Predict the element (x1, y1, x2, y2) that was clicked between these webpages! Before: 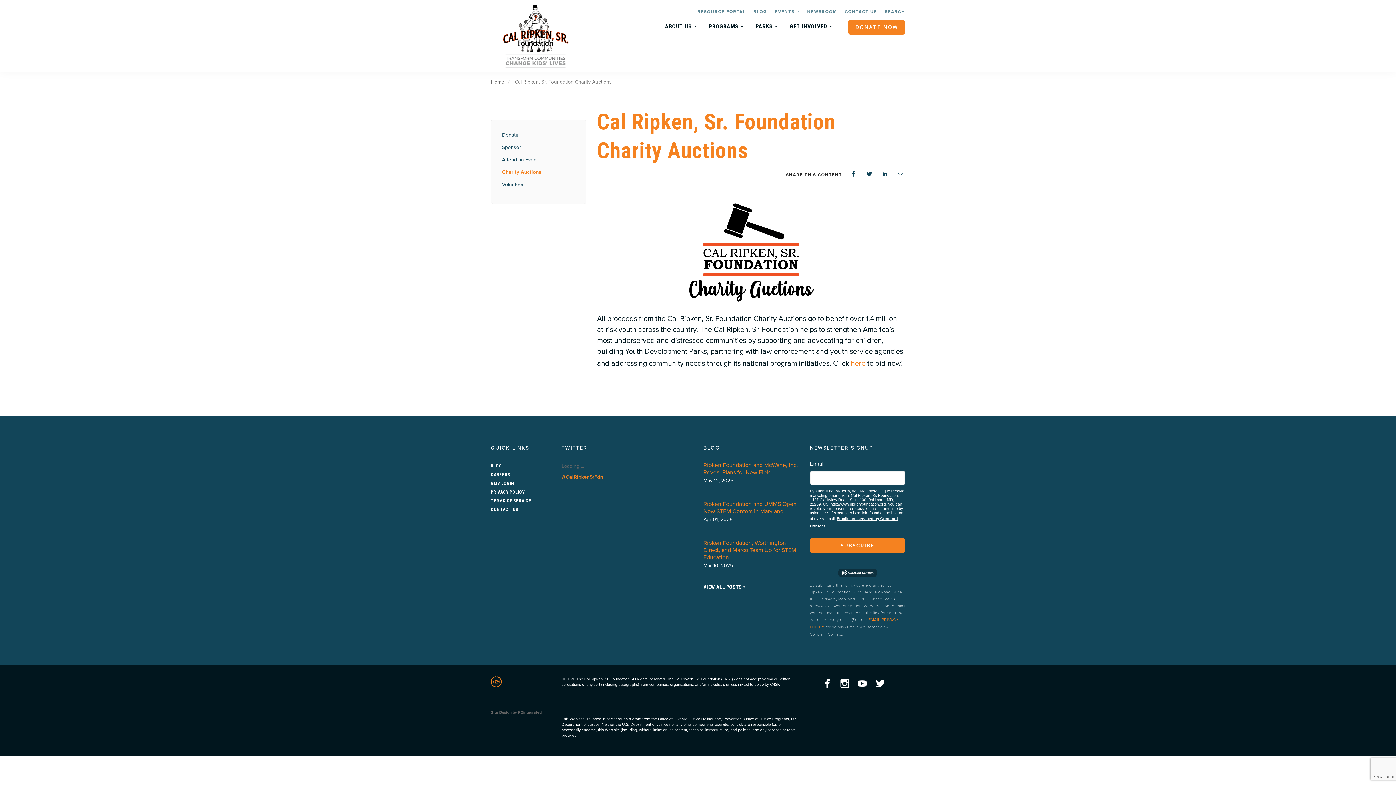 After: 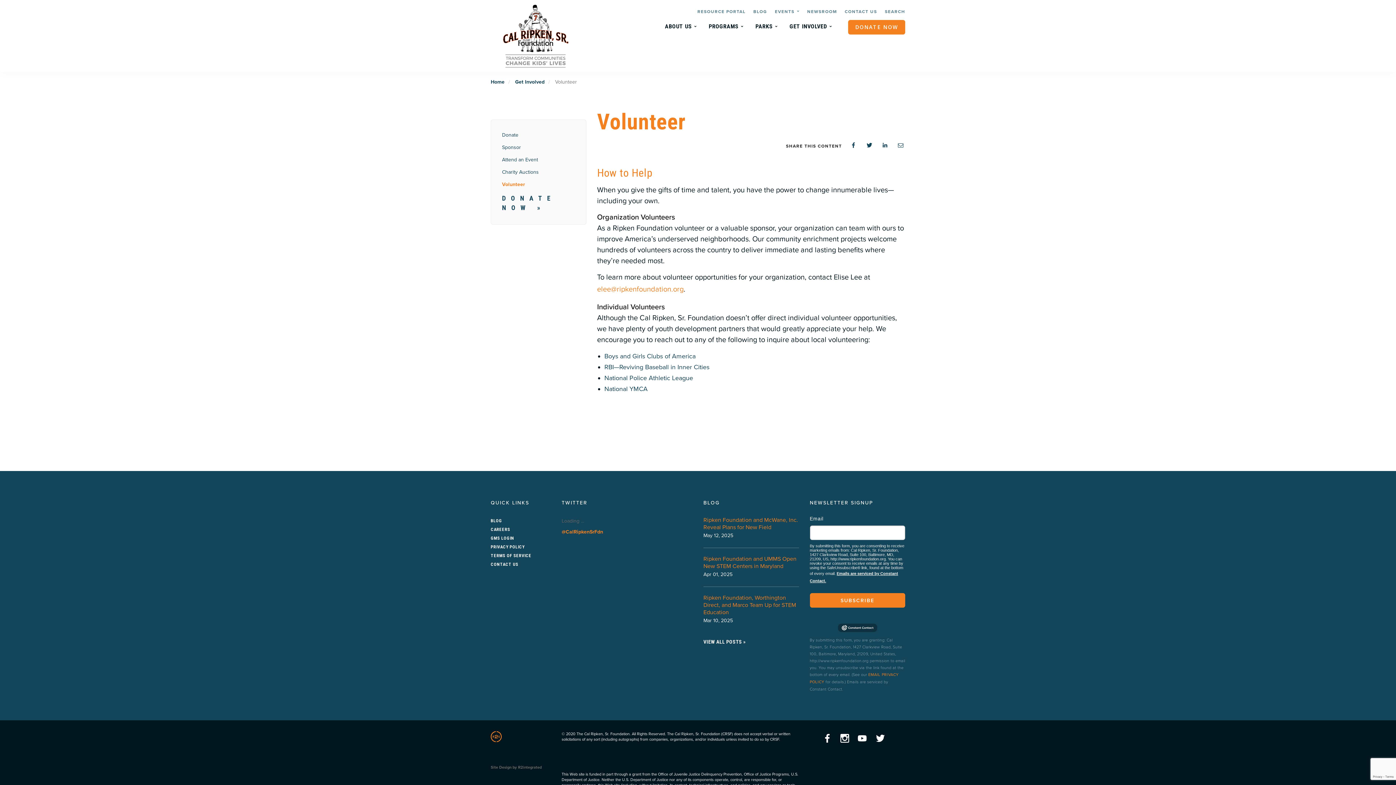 Action: label: Volunteer bbox: (502, 180, 575, 188)